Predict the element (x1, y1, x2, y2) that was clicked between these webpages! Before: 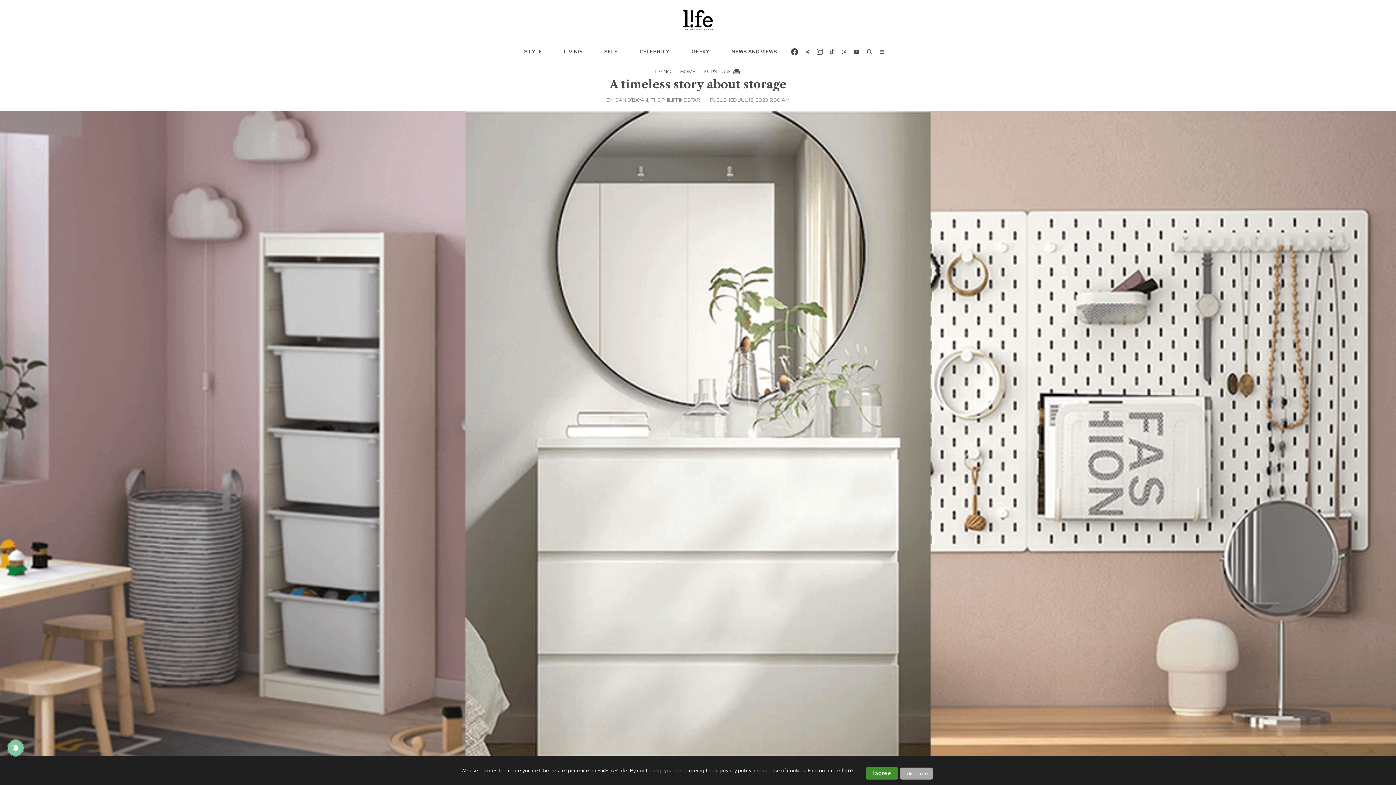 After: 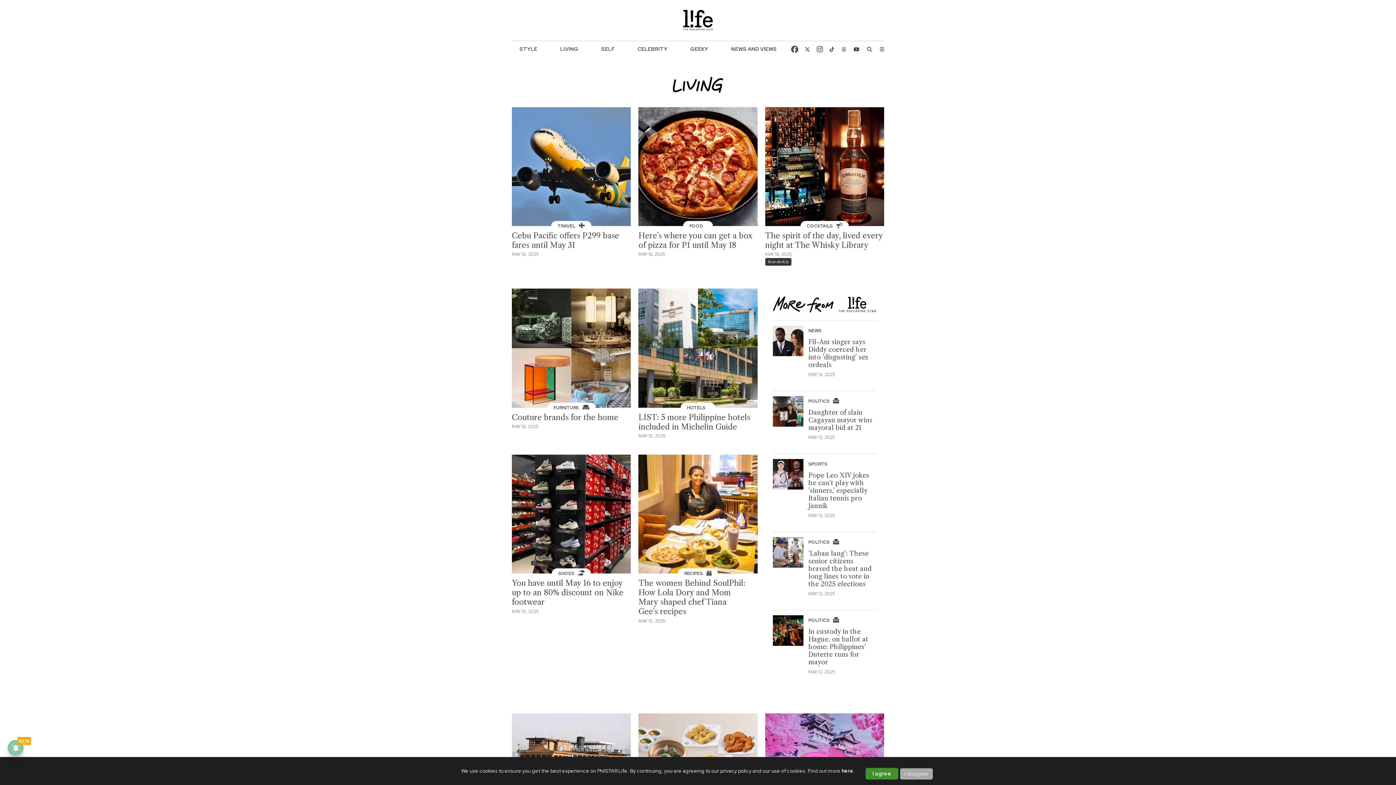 Action: label: LIVING bbox: (560, 45, 586, 58)